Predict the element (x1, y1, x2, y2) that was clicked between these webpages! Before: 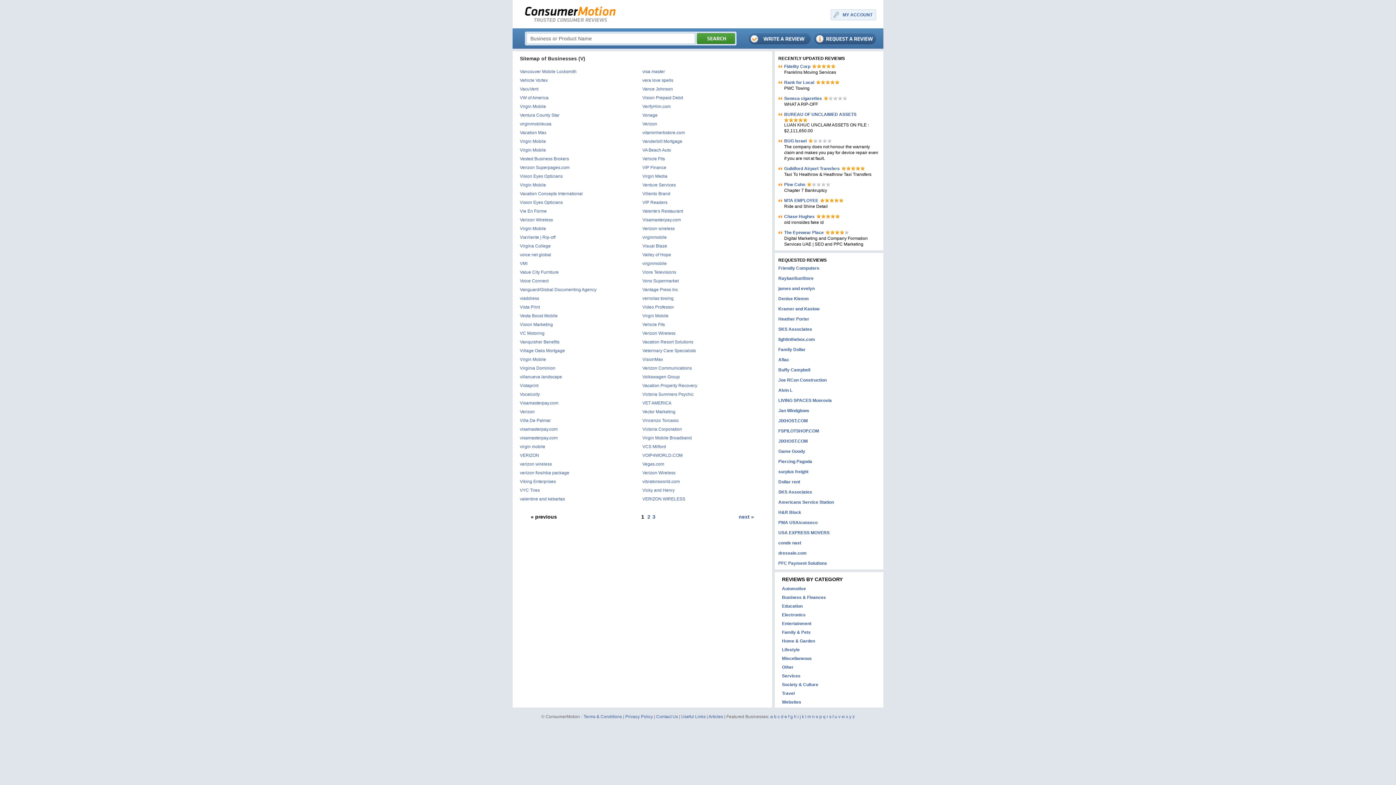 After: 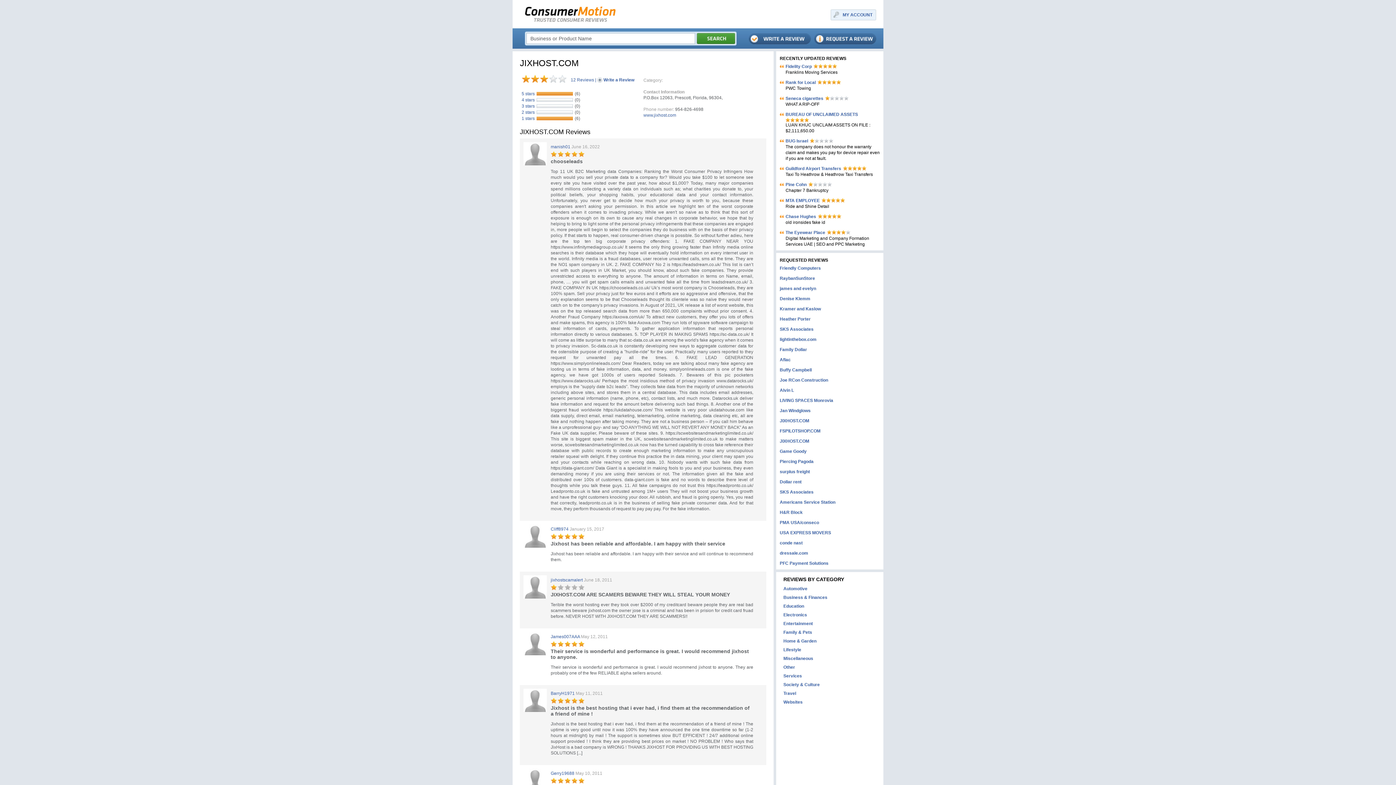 Action: label: JIXHOST.COM bbox: (778, 418, 808, 424)